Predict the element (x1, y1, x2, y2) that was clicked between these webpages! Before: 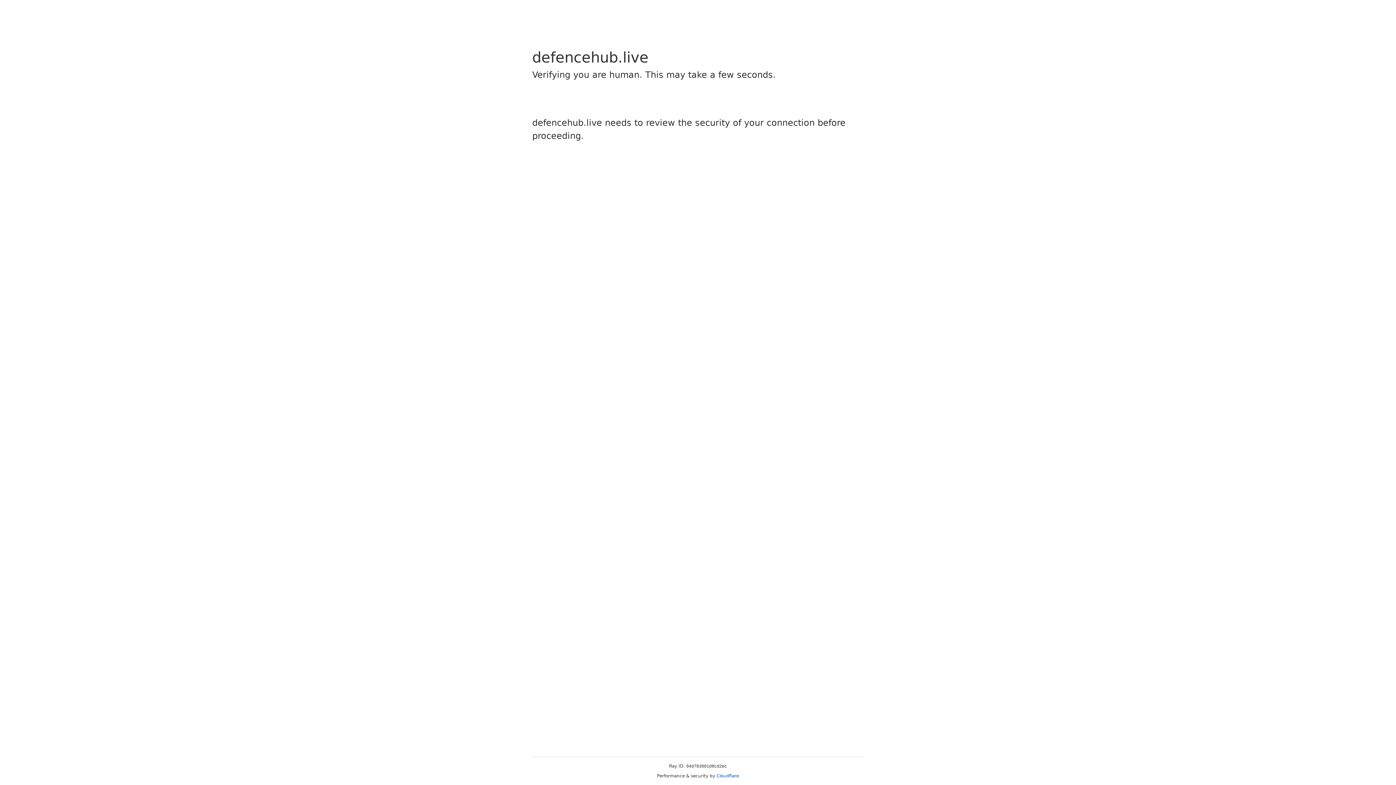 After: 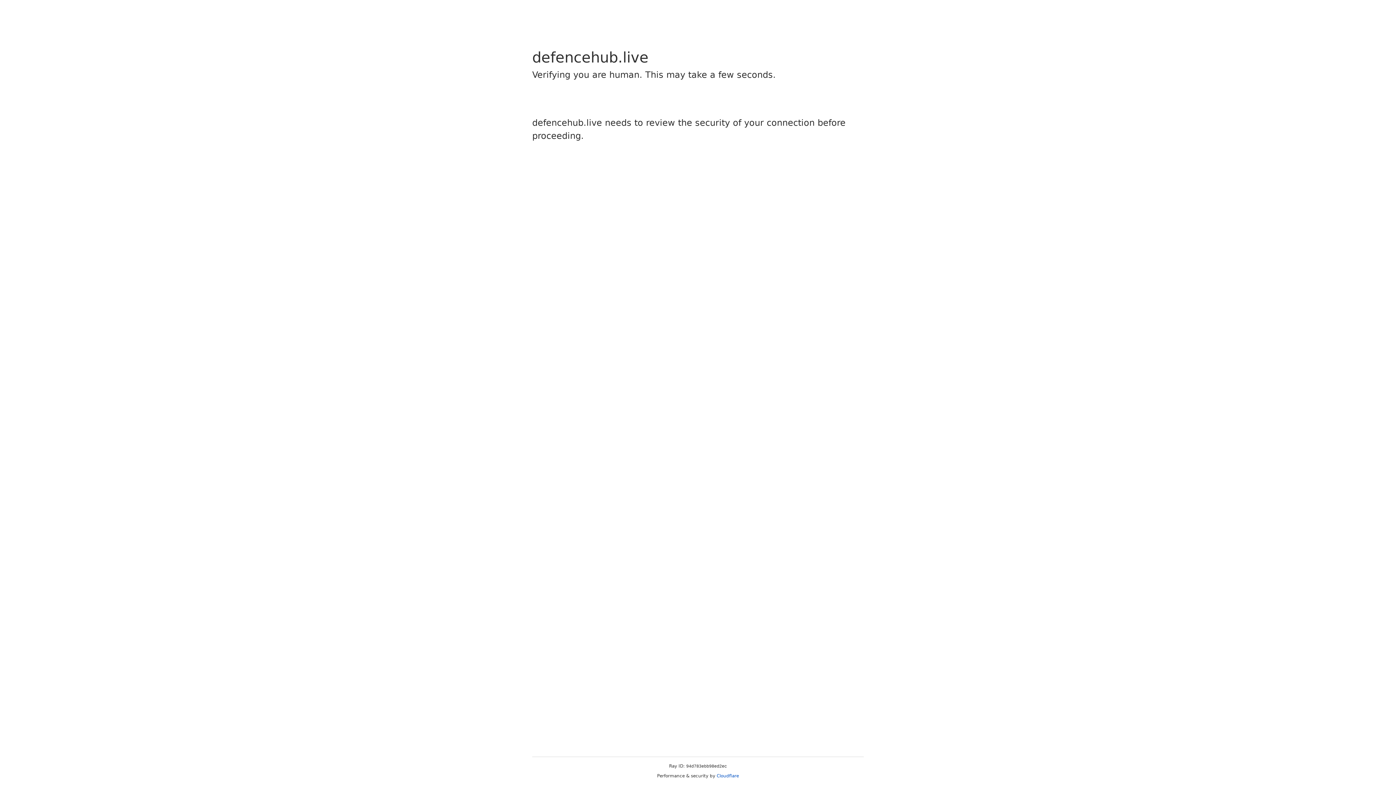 Action: label: Cloudflare bbox: (716, 773, 739, 778)